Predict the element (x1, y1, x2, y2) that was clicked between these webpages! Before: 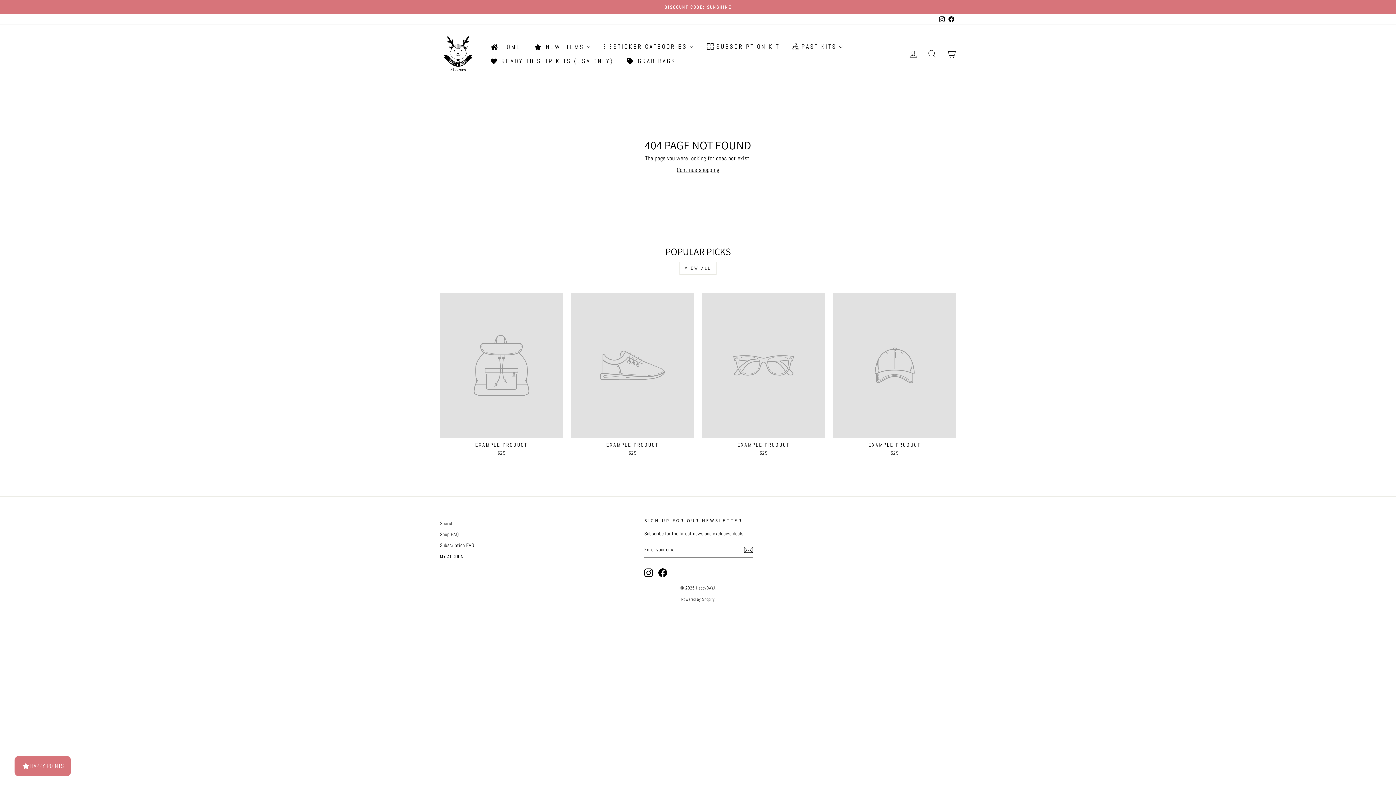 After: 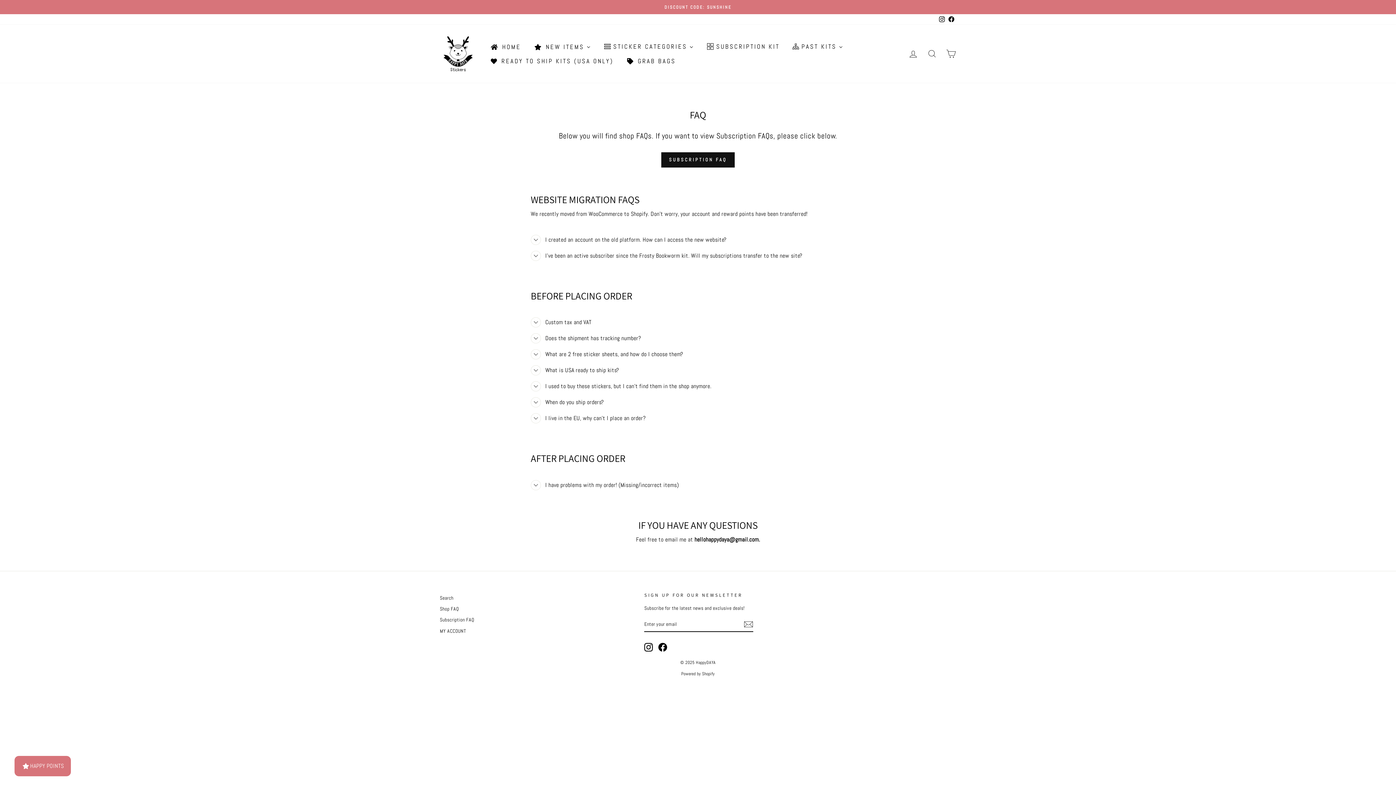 Action: label: Shop FAQ bbox: (440, 529, 458, 539)